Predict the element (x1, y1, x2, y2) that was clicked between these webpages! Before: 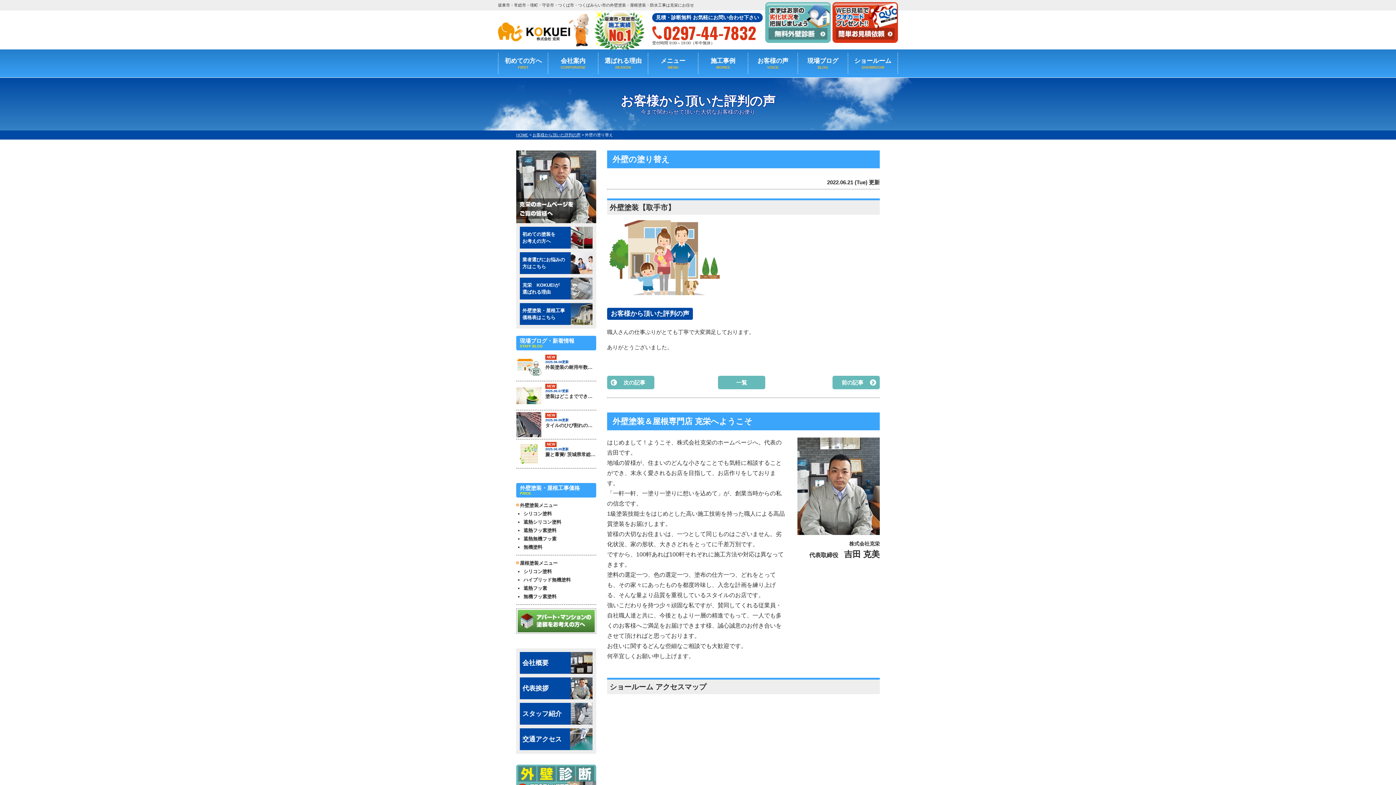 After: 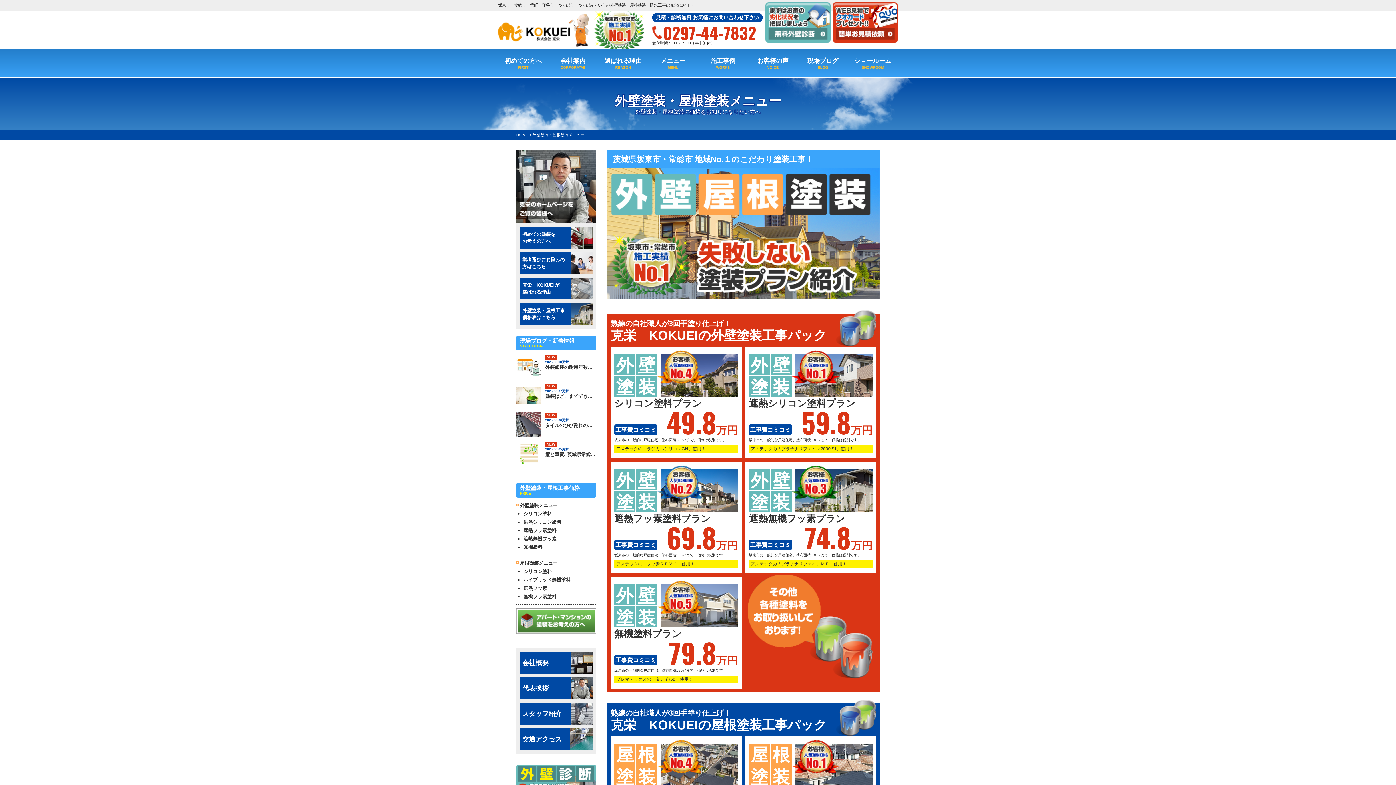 Action: label: メニュー
MENU bbox: (648, 53, 698, 73)